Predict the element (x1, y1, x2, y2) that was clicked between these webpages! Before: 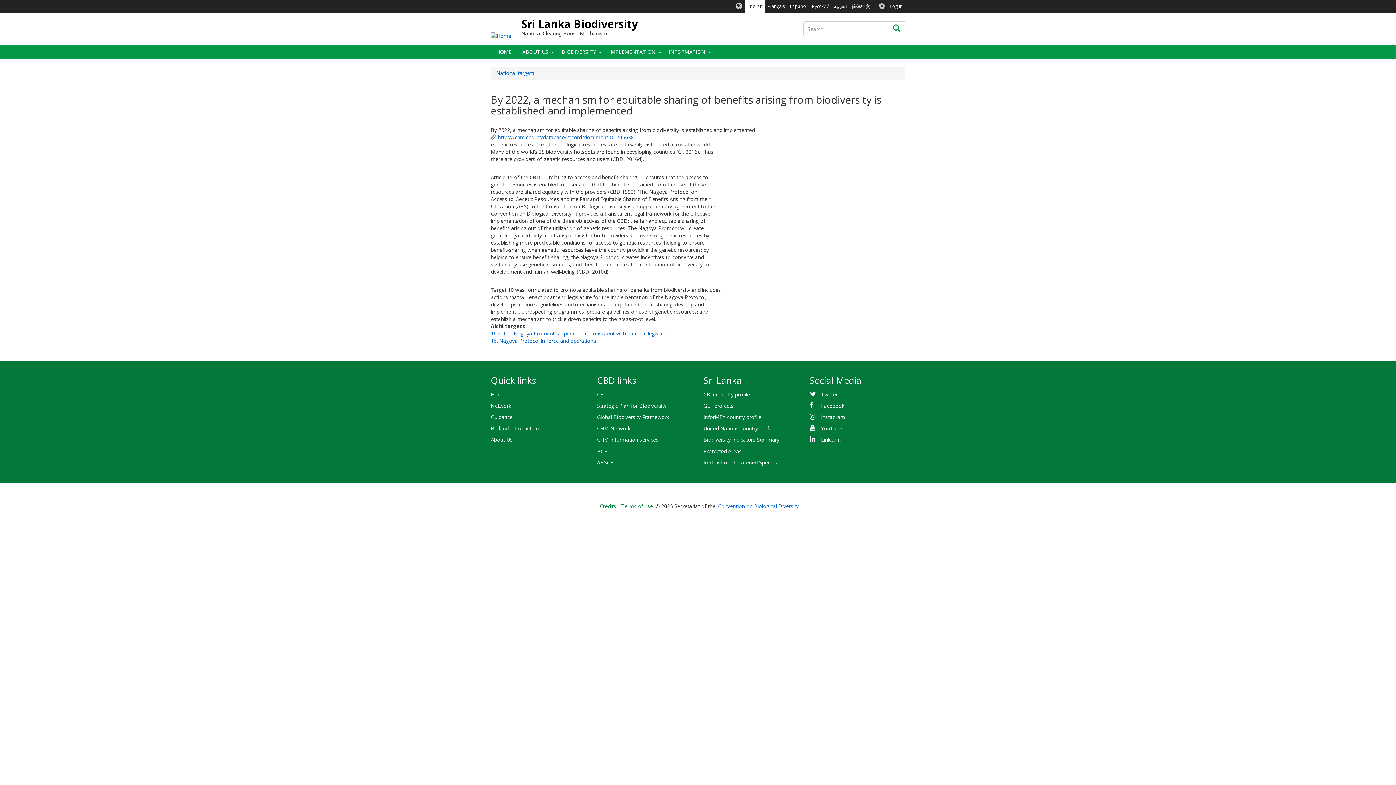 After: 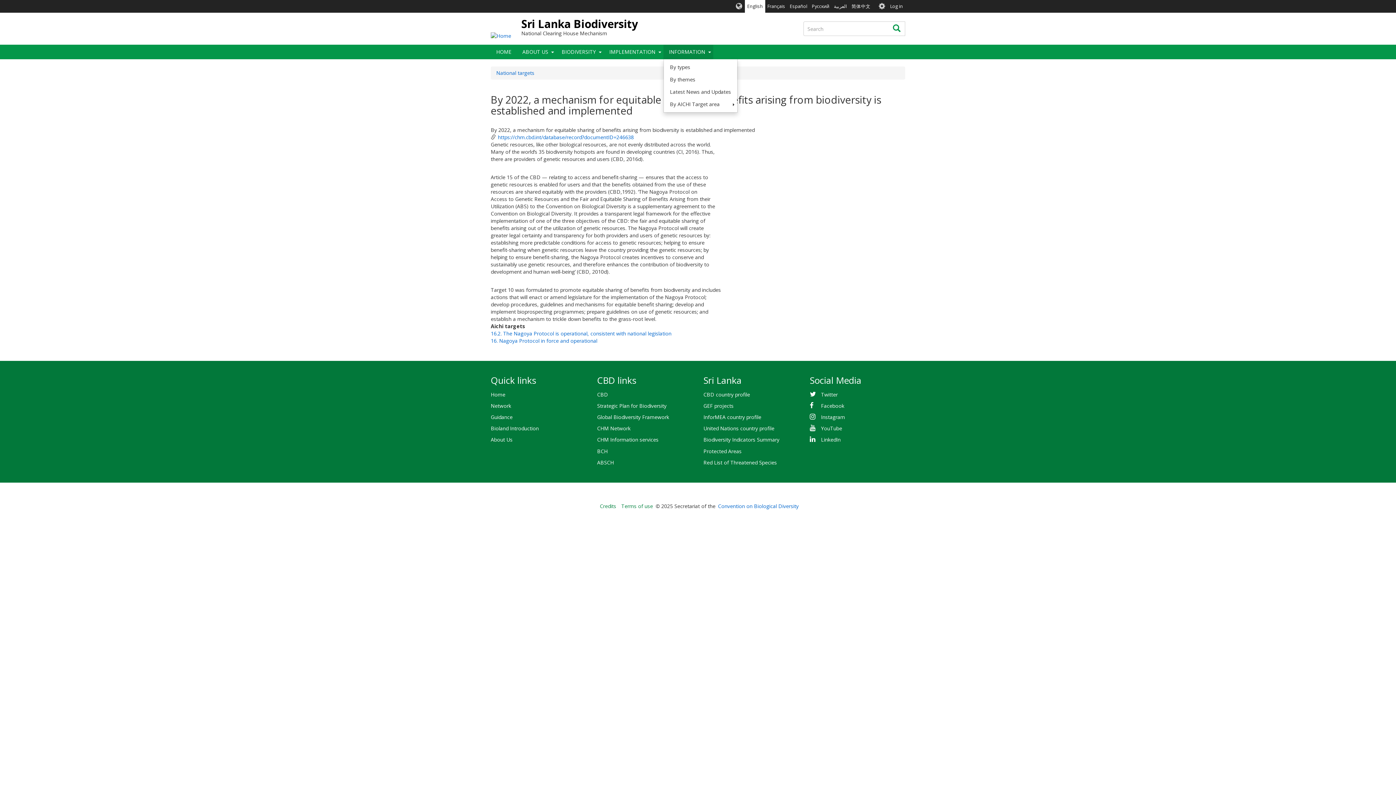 Action: bbox: (705, 44, 713, 59)